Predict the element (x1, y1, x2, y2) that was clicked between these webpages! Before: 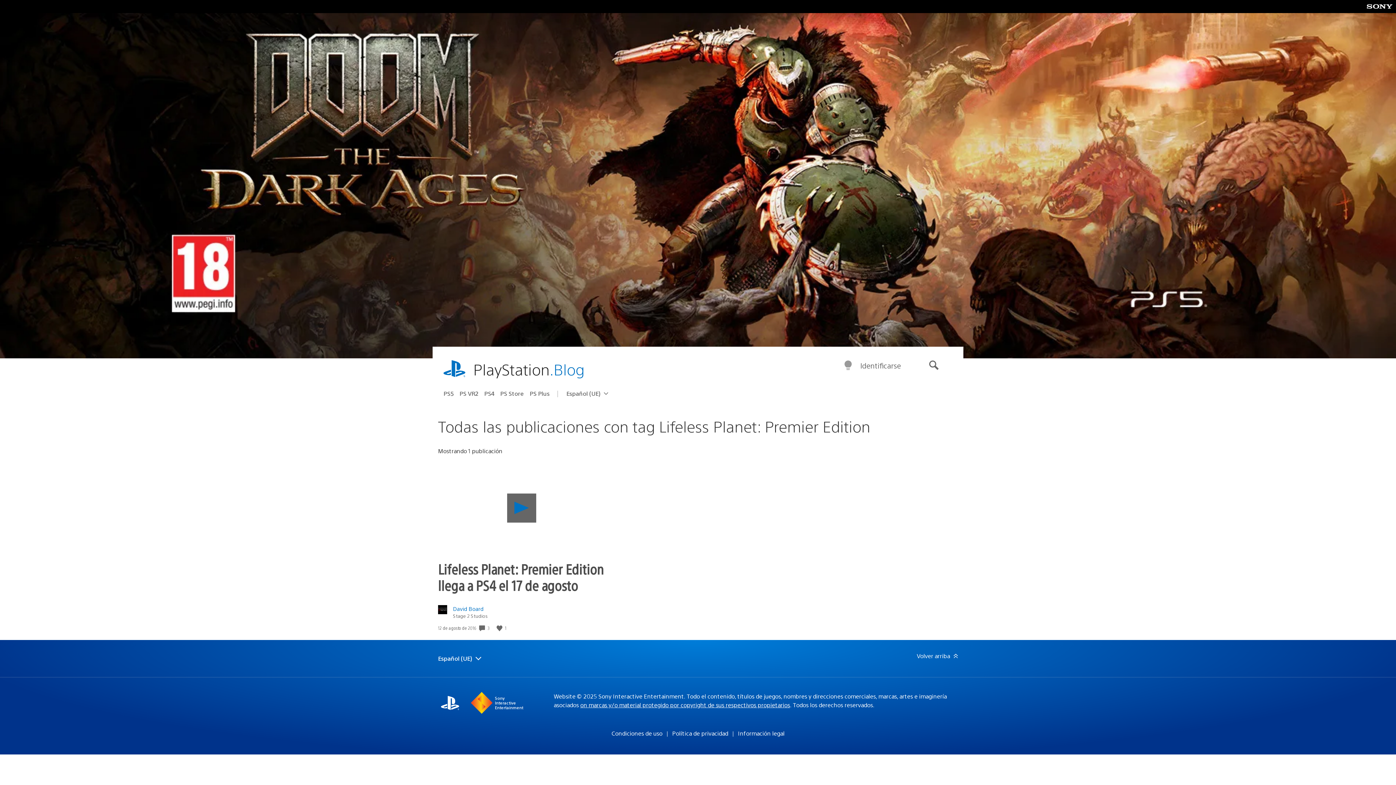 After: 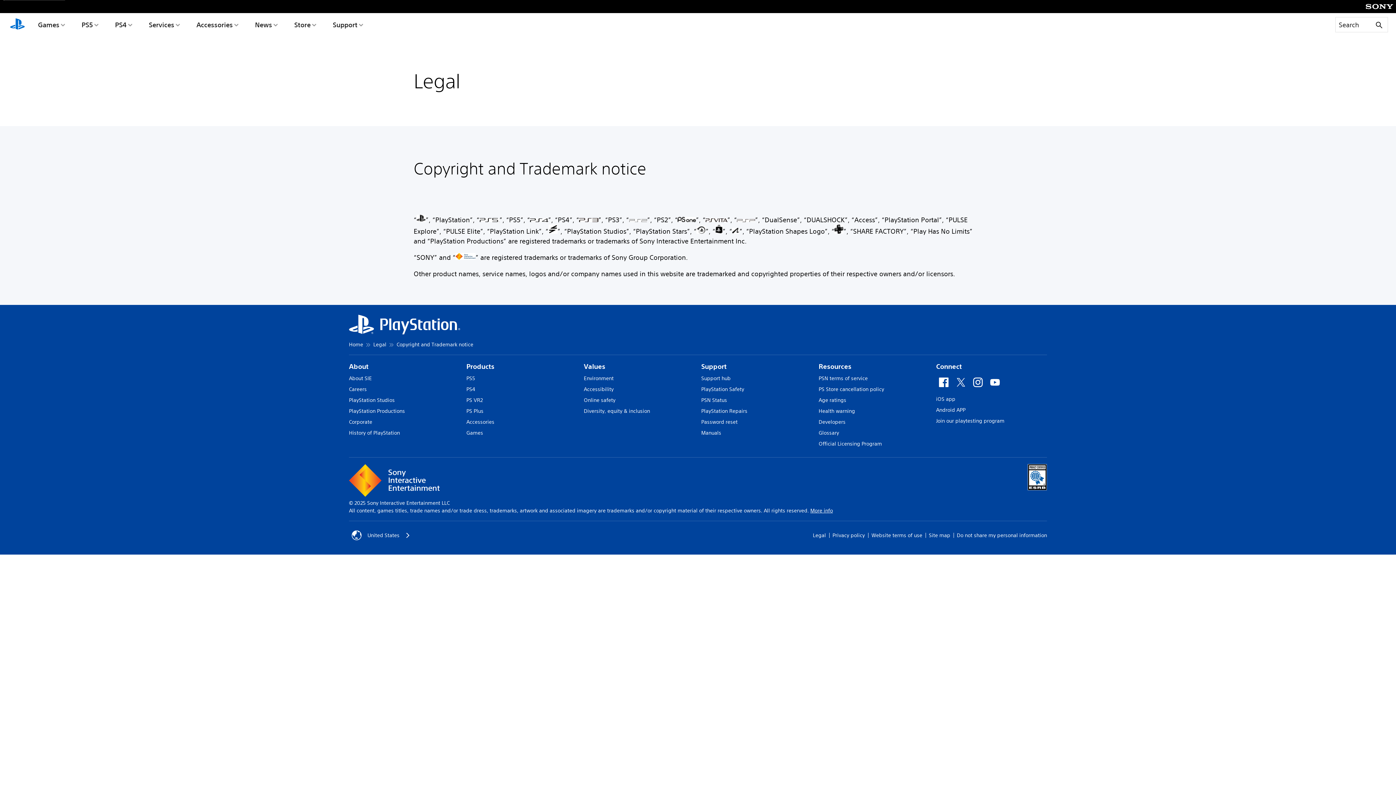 Action: bbox: (580, 701, 790, 709) label: on marcas y/o material protegido por copyright de sus respectivos propietarios